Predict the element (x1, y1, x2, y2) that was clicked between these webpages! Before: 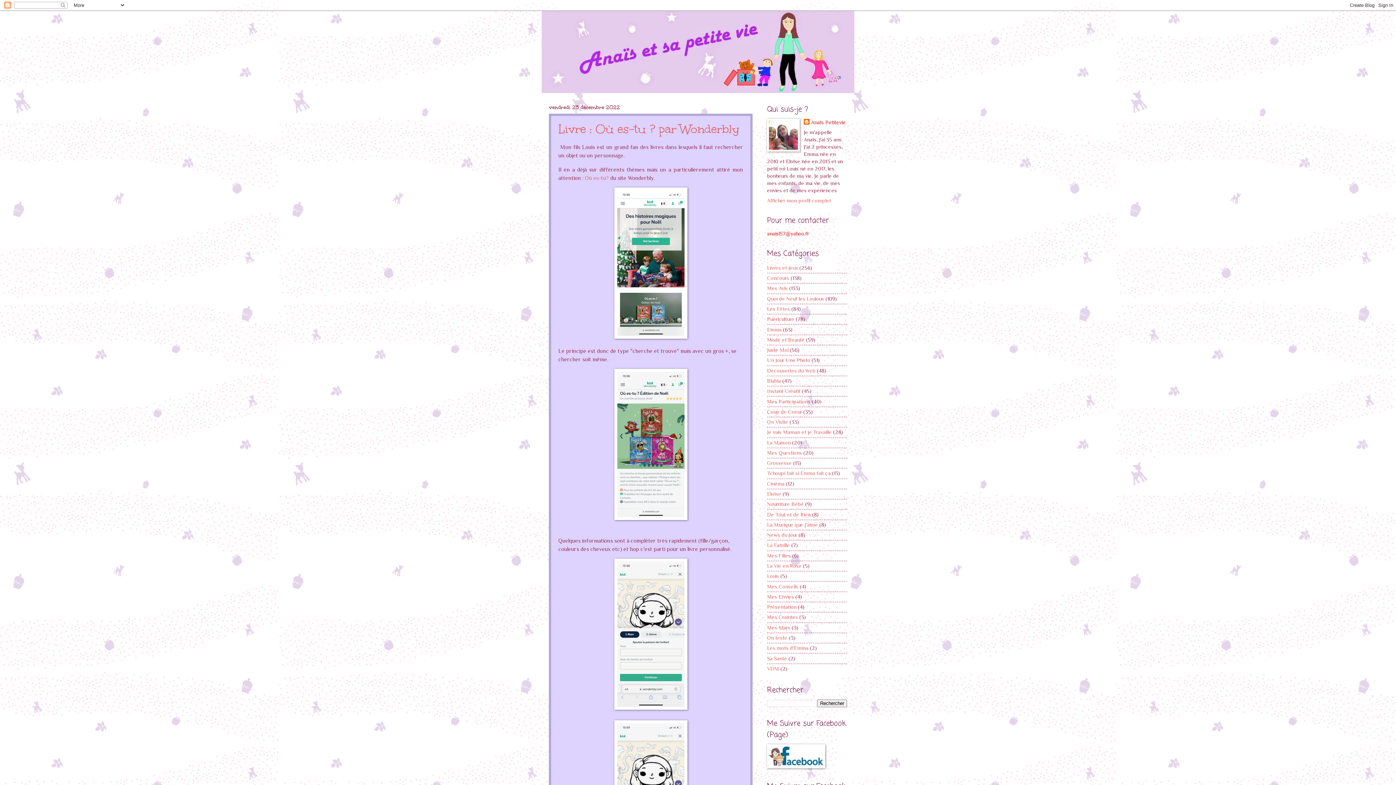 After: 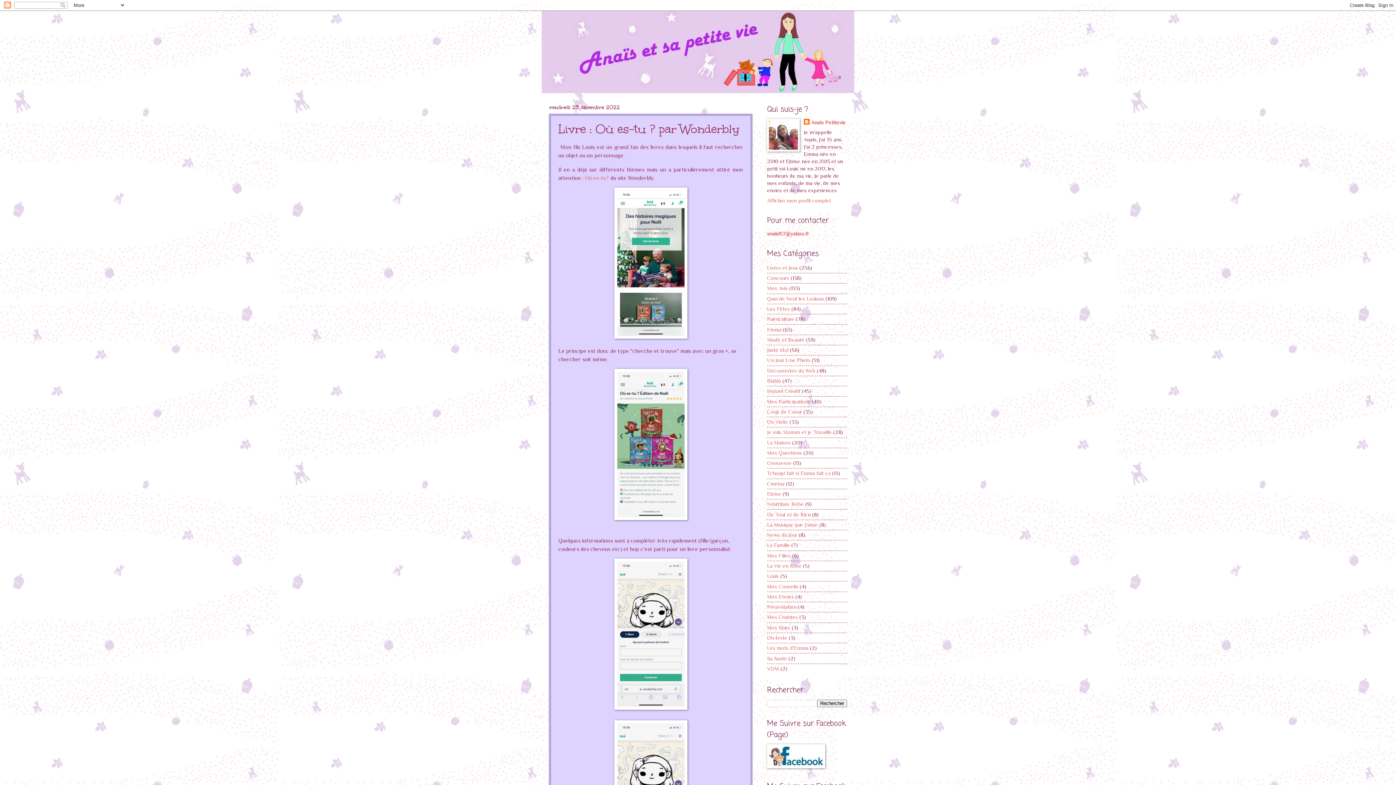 Action: label: Livre : Où es-tu ? par Wonderbly bbox: (558, 121, 739, 137)